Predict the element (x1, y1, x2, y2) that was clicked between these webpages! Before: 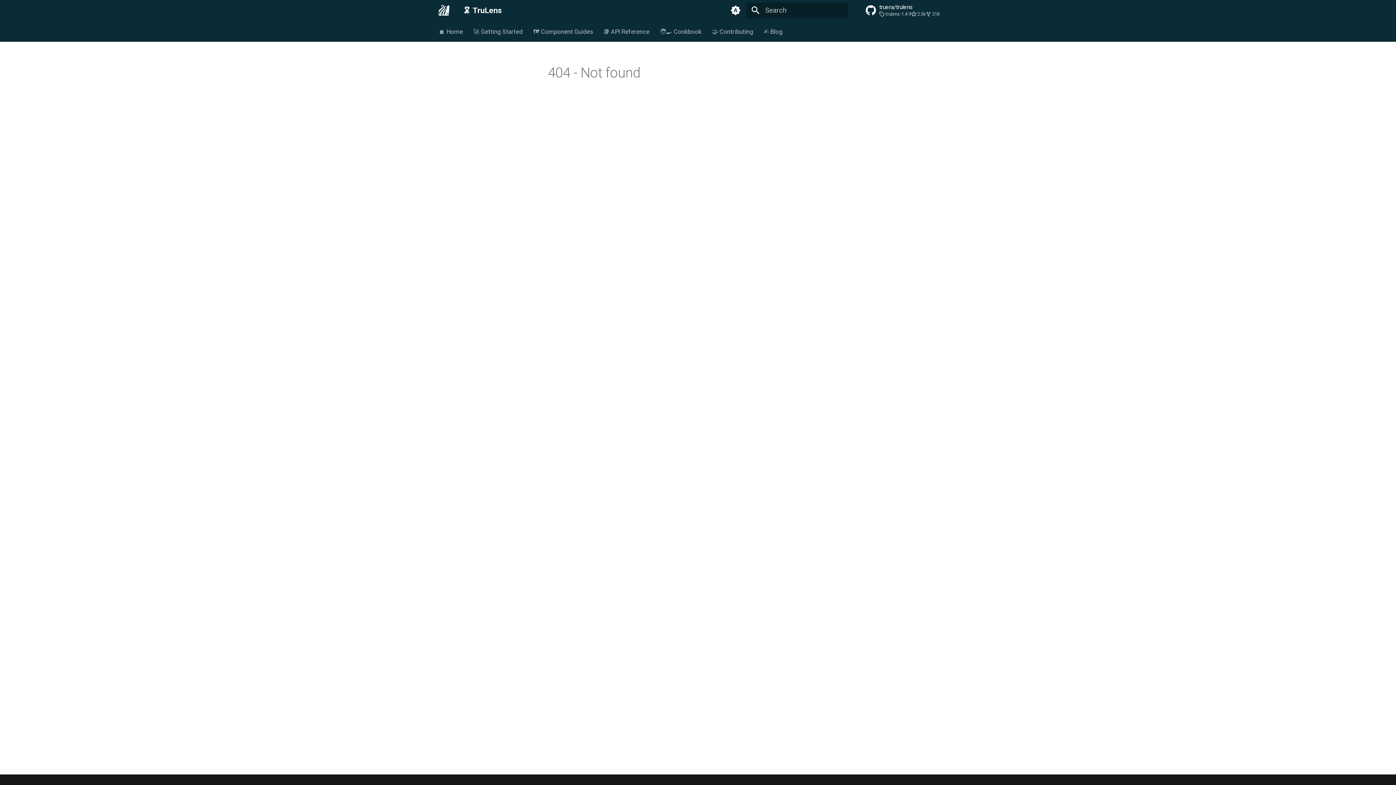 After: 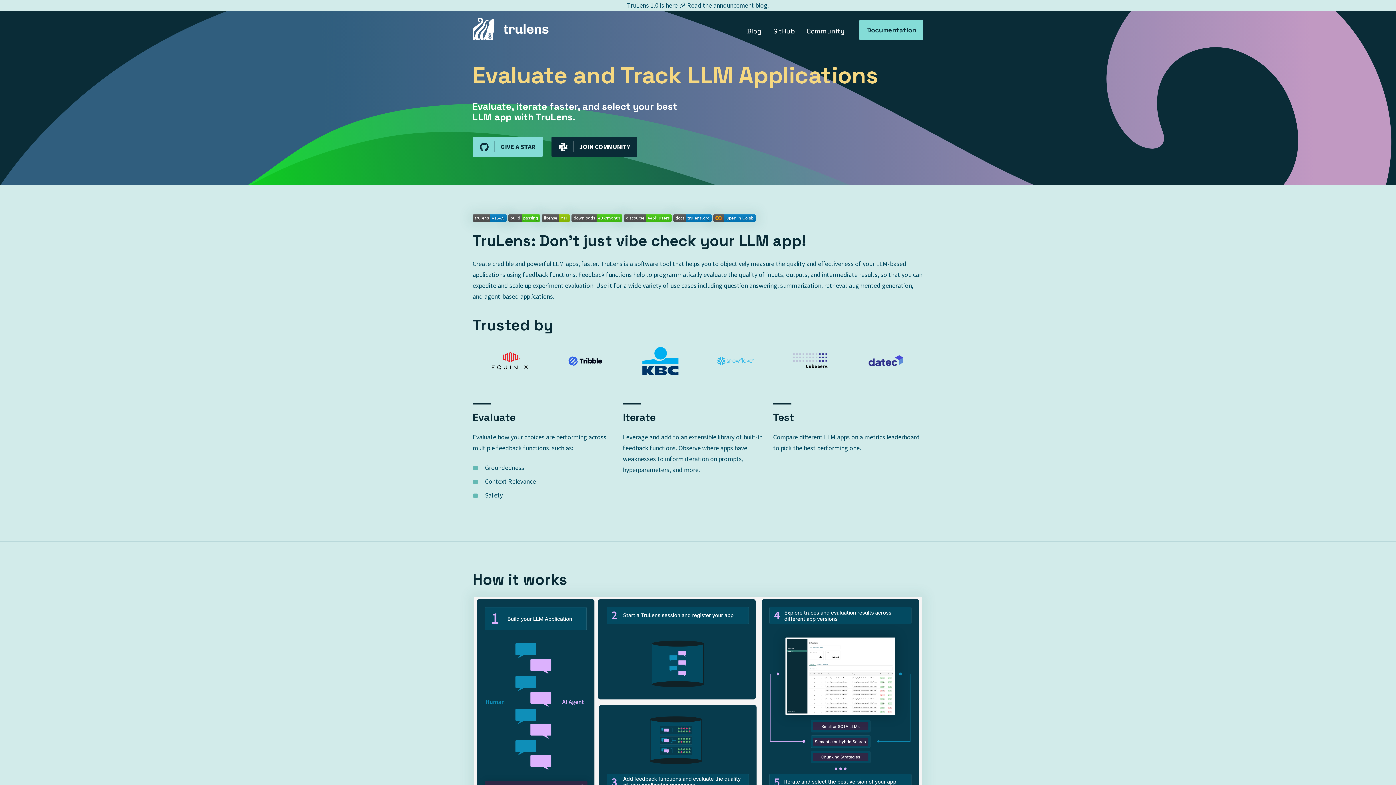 Action: bbox: (435, 1, 452, 19) label: 🦑 TruLens